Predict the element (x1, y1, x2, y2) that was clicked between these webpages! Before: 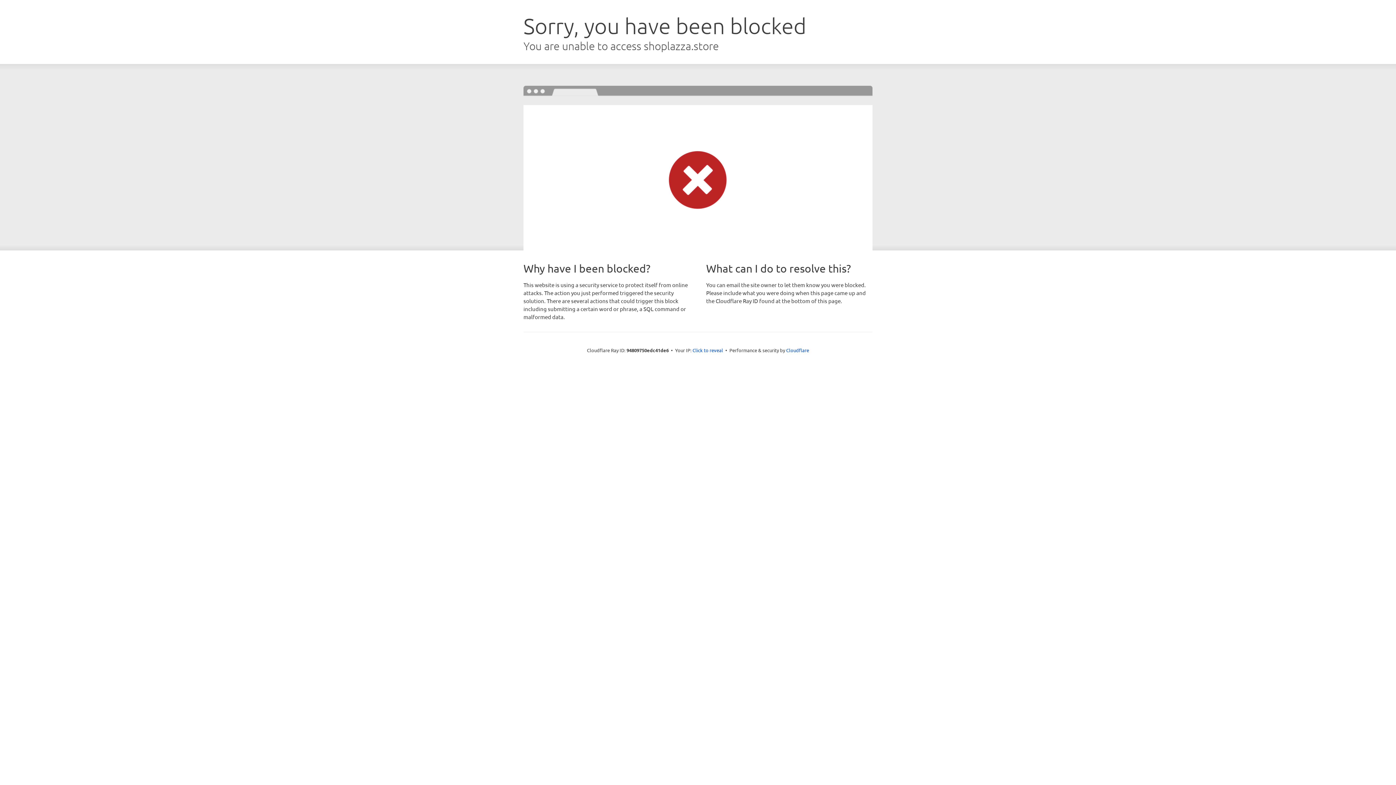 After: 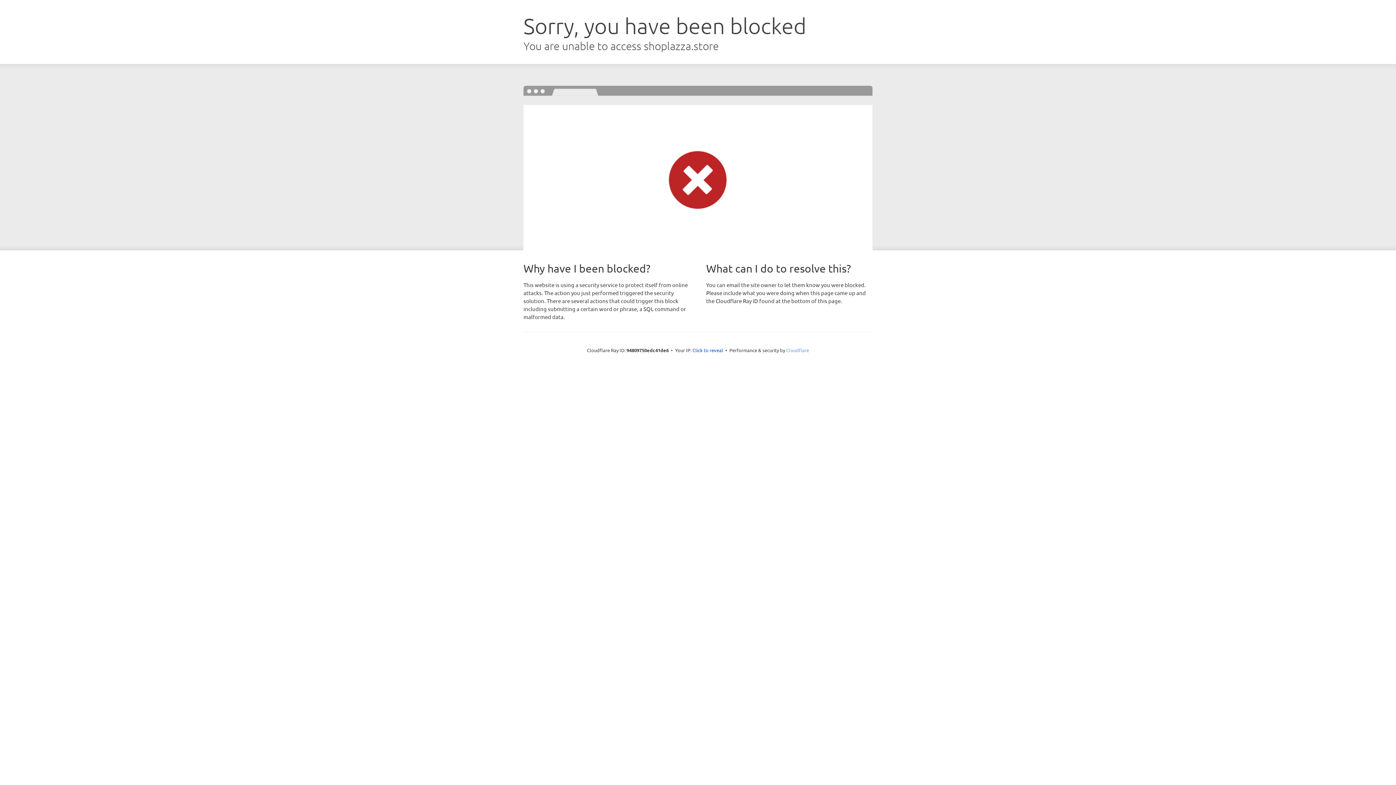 Action: bbox: (786, 347, 809, 353) label: Cloudflare